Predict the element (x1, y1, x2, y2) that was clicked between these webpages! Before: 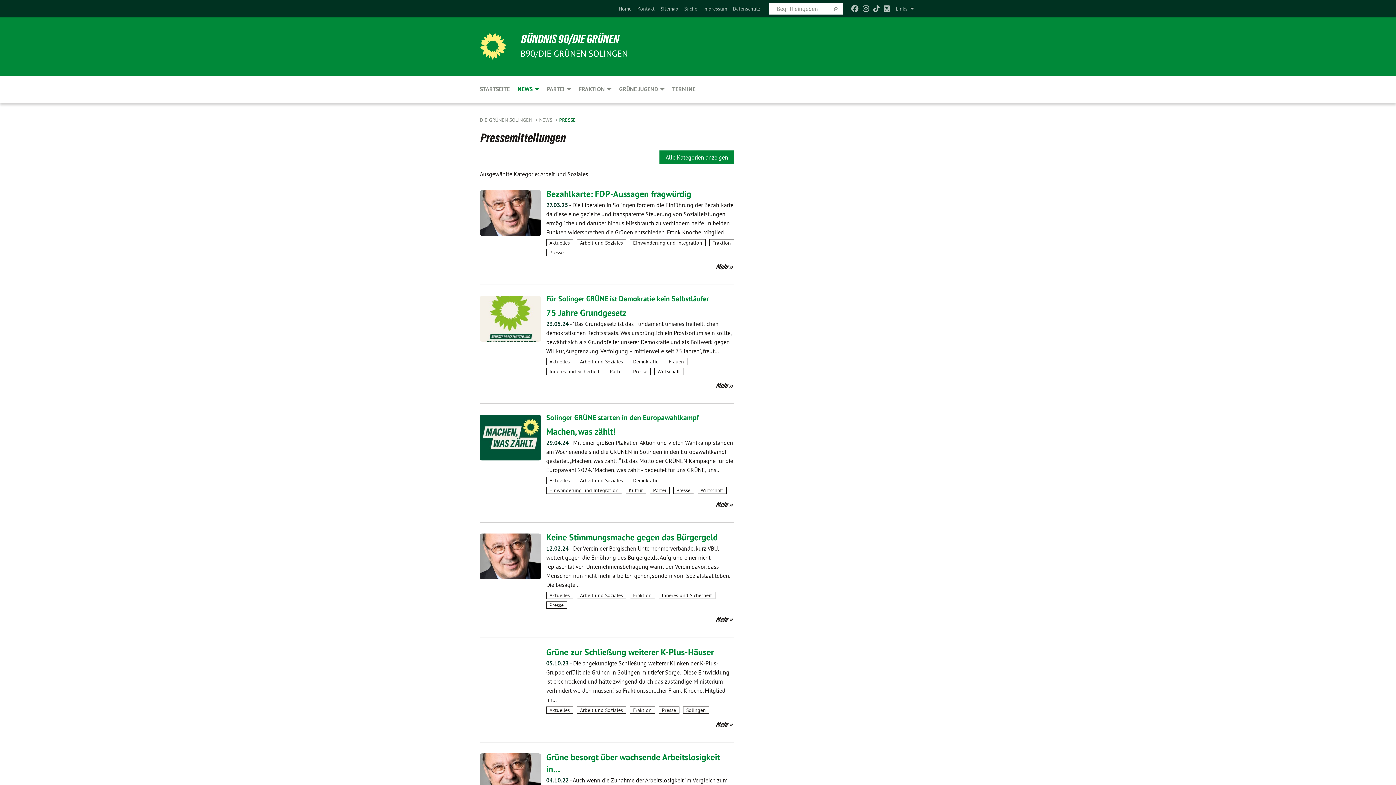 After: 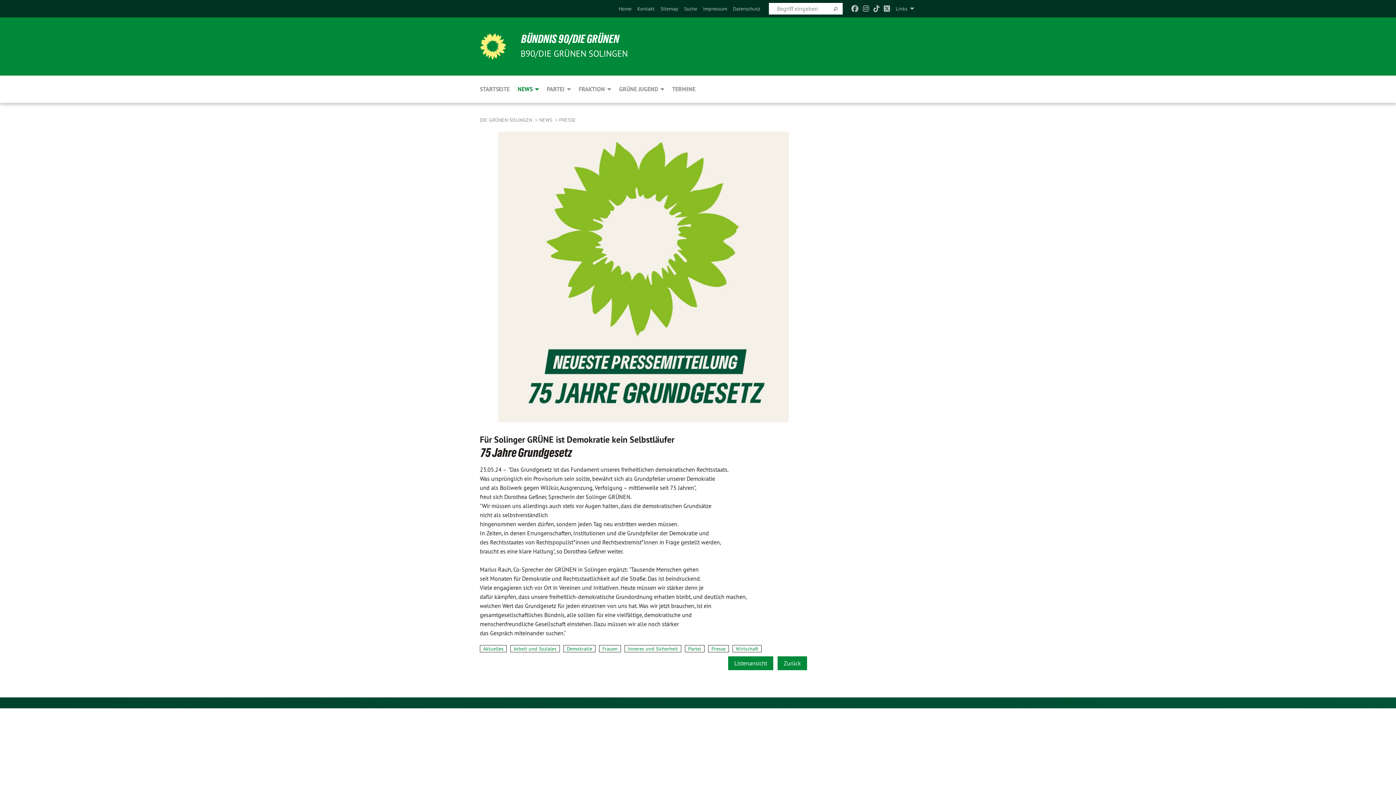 Action: bbox: (546, 379, 734, 394) label: Mehr